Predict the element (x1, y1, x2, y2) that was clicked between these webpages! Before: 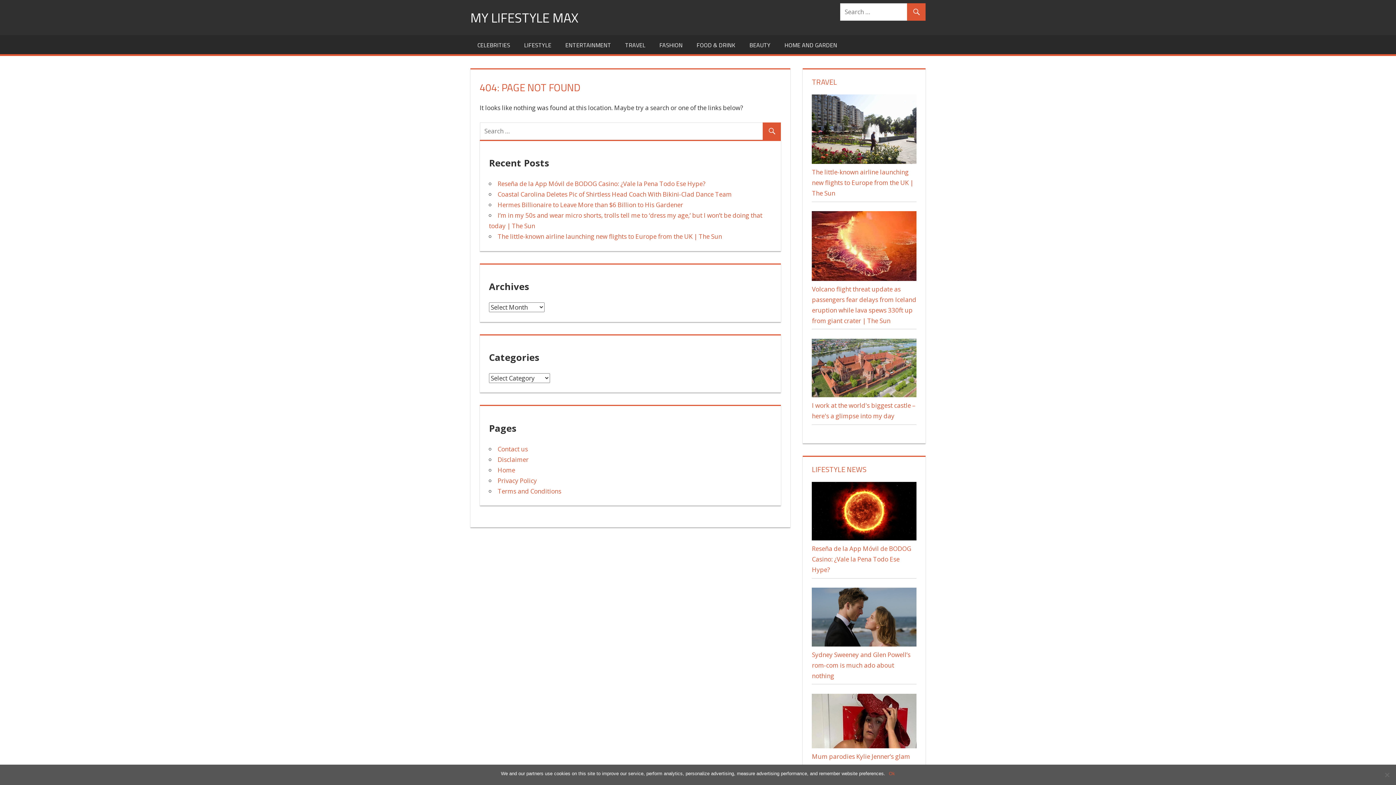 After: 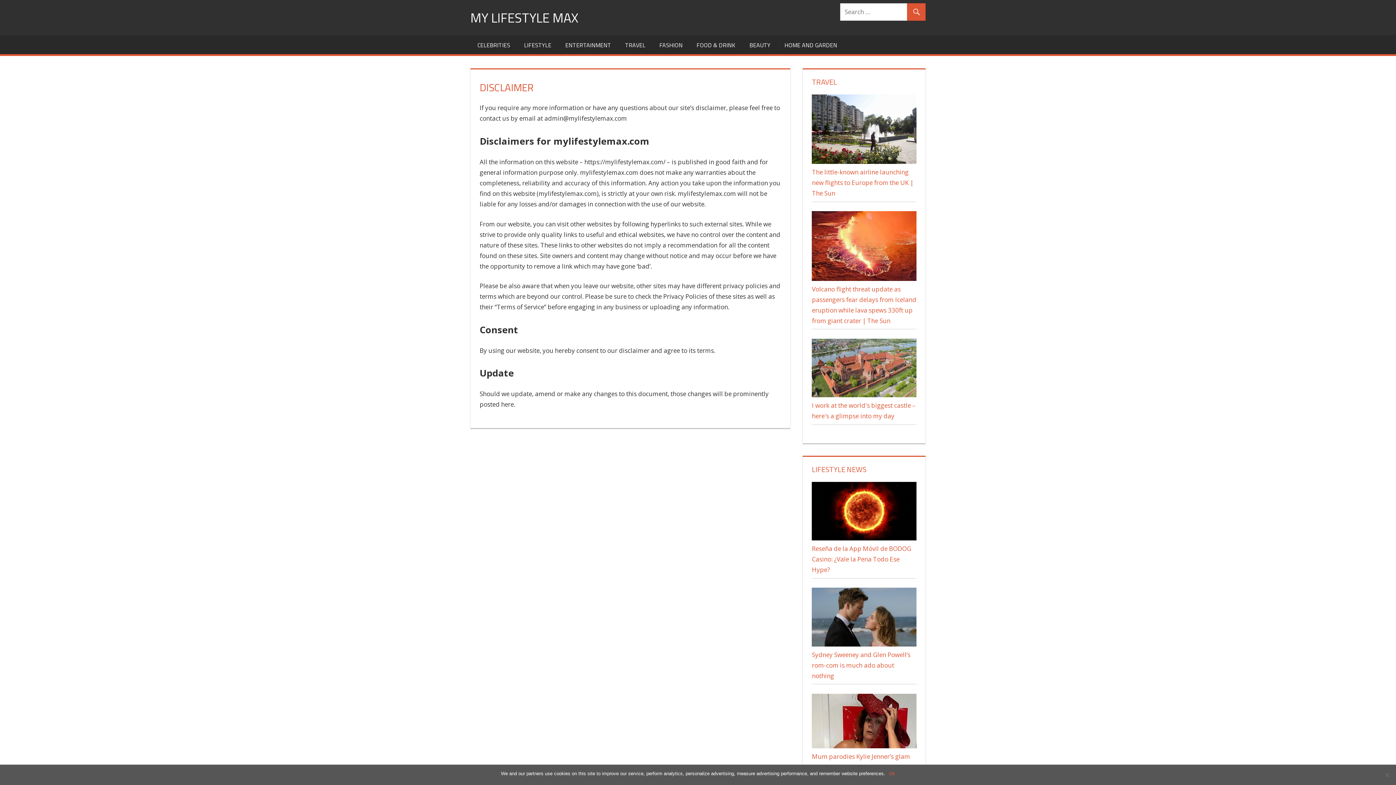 Action: label: Disclaimer bbox: (497, 455, 528, 463)